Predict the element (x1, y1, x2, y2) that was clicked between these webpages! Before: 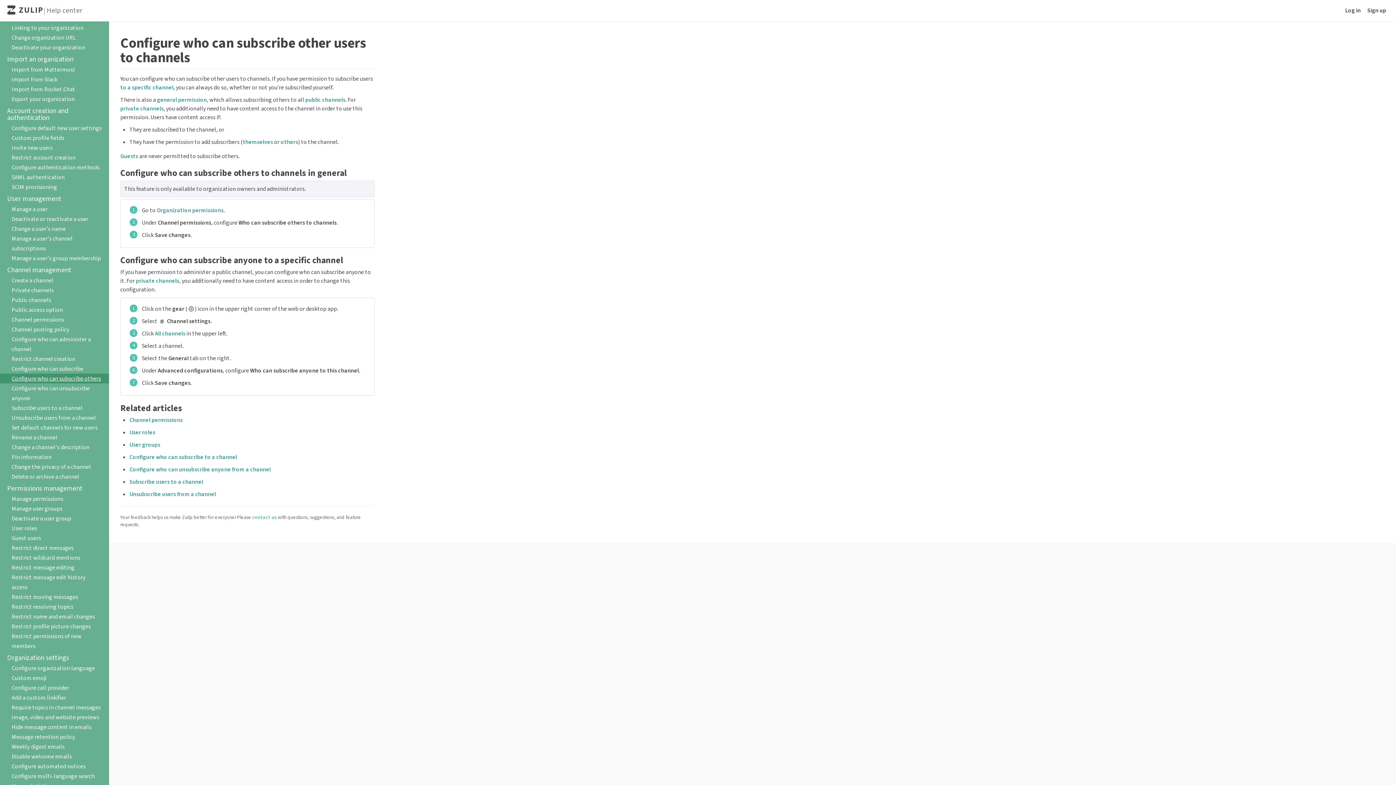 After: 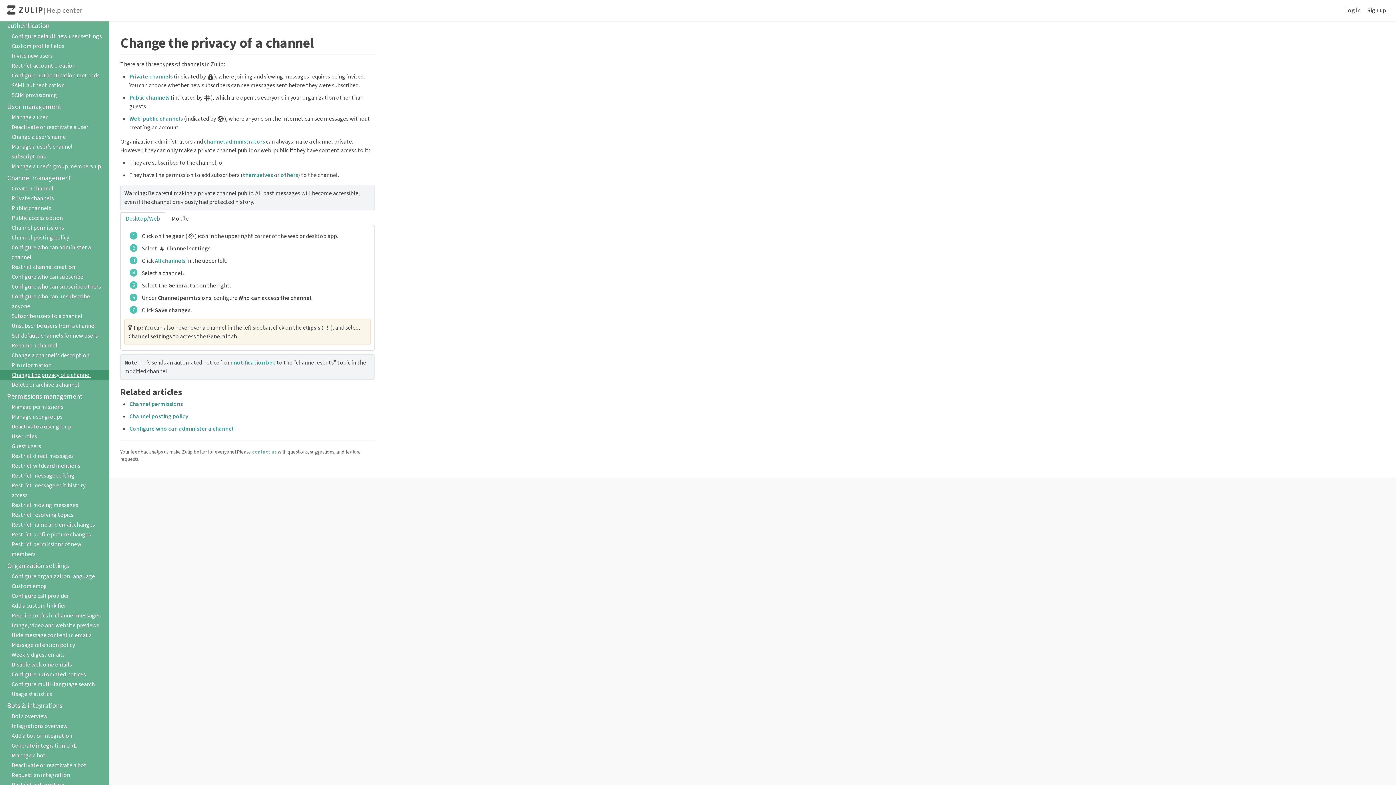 Action: label: Change the privacy of a channel bbox: (0, 462, 109, 472)